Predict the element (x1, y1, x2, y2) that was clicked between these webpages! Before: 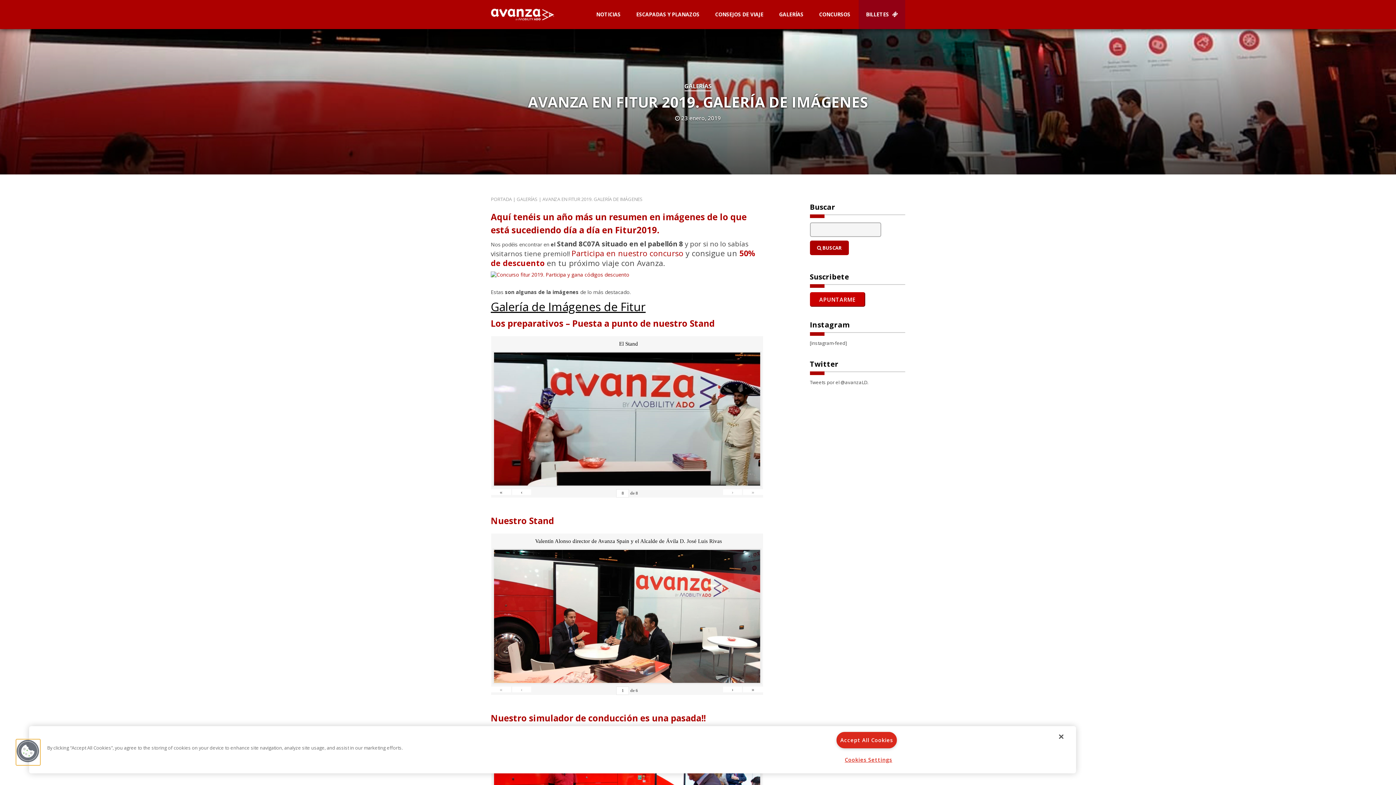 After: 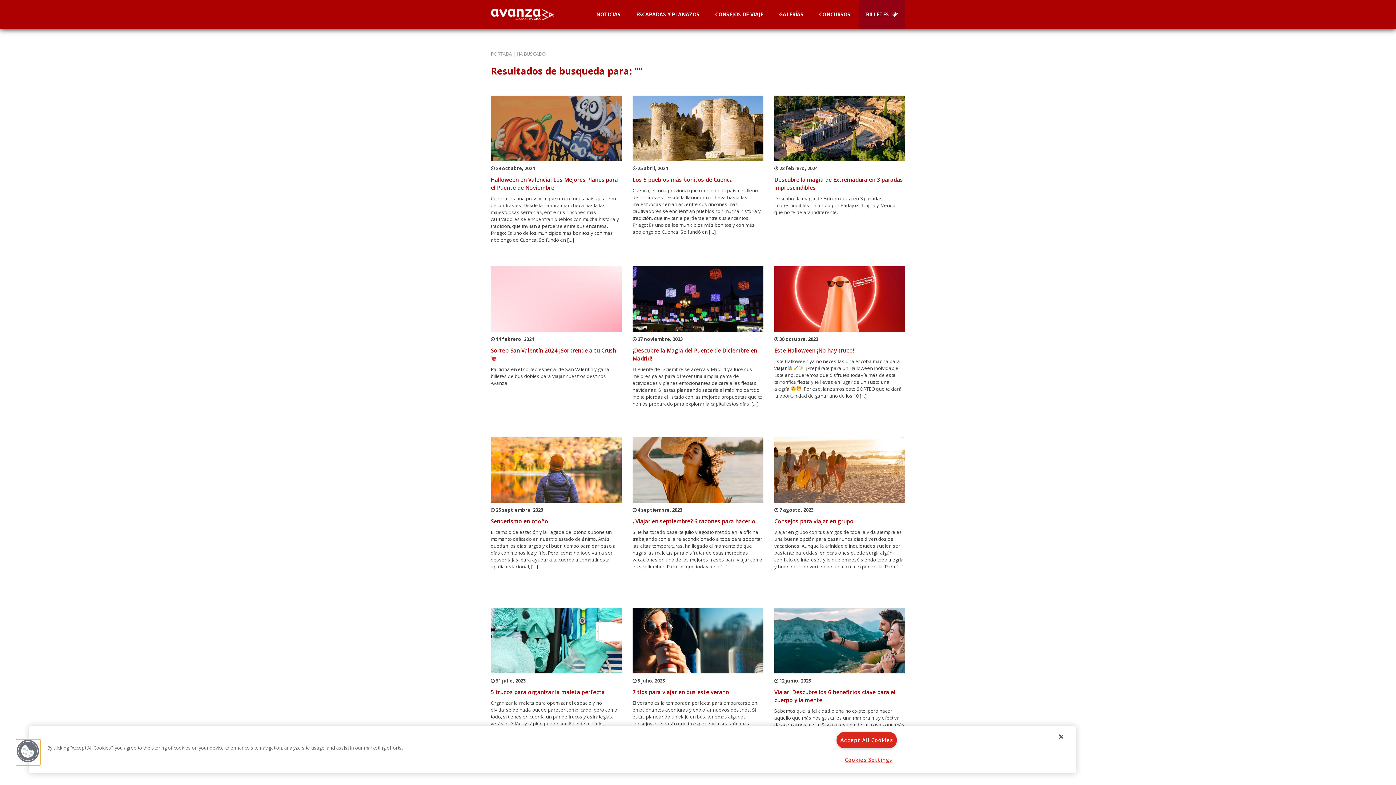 Action: label:  BUSCAR bbox: (810, 240, 848, 255)